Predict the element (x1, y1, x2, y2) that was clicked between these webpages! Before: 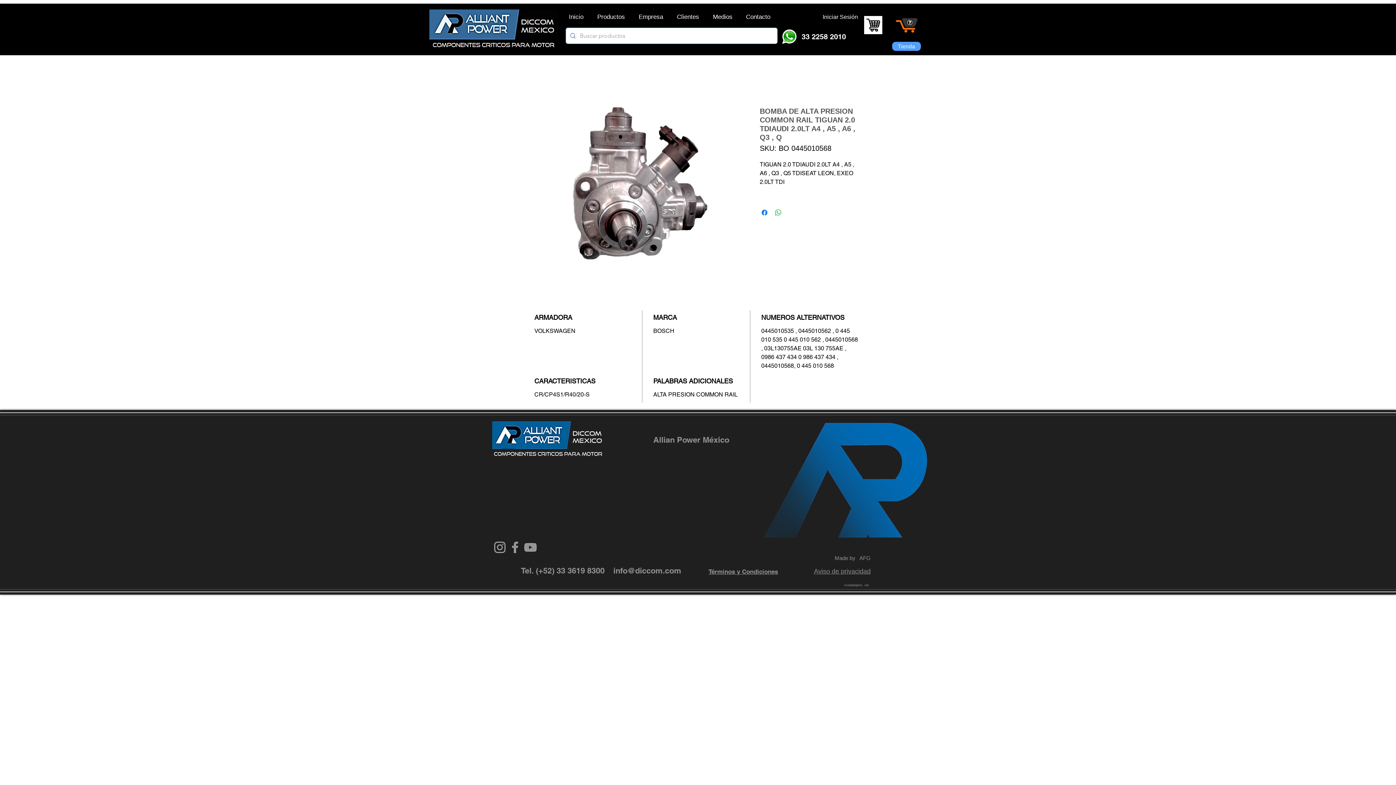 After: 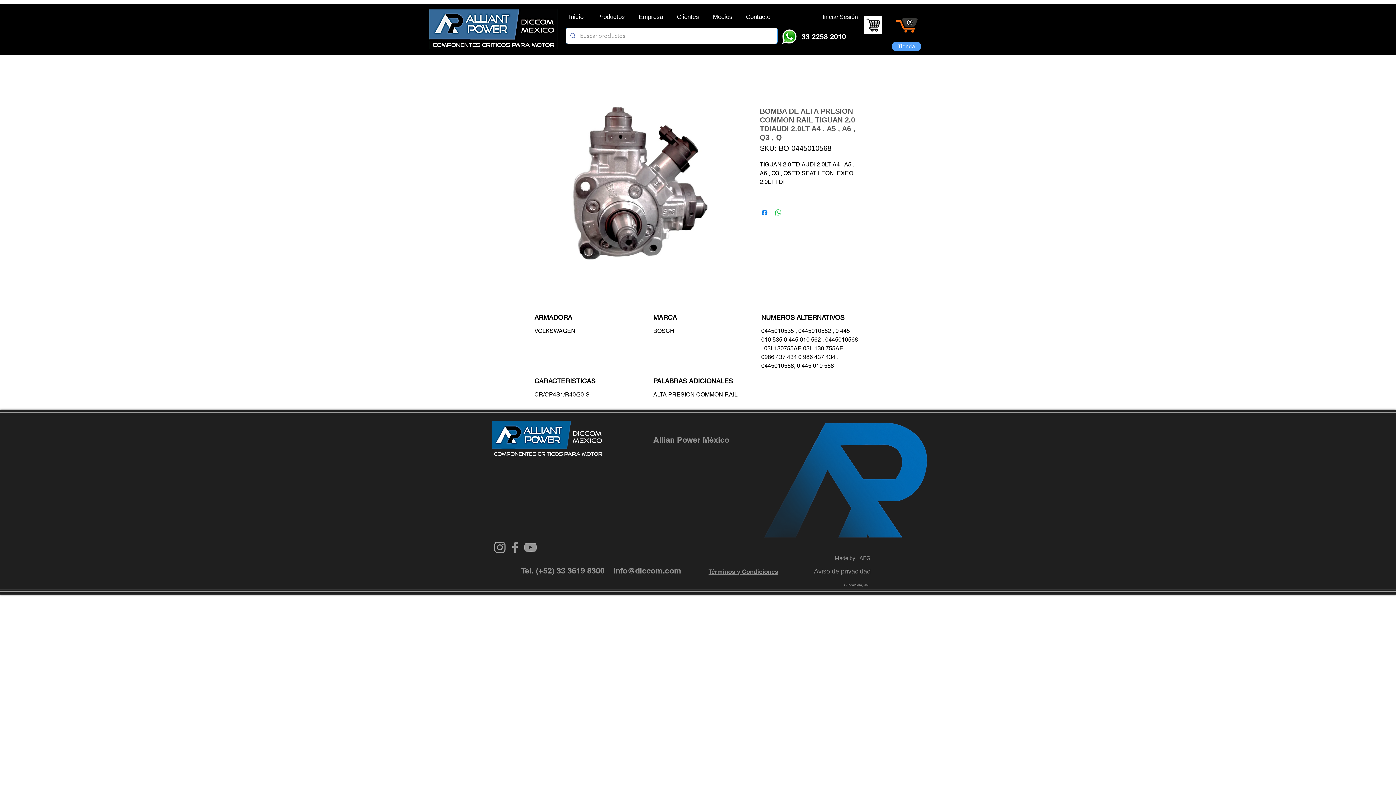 Action: bbox: (613, 566, 681, 575) label: info@diccom.com